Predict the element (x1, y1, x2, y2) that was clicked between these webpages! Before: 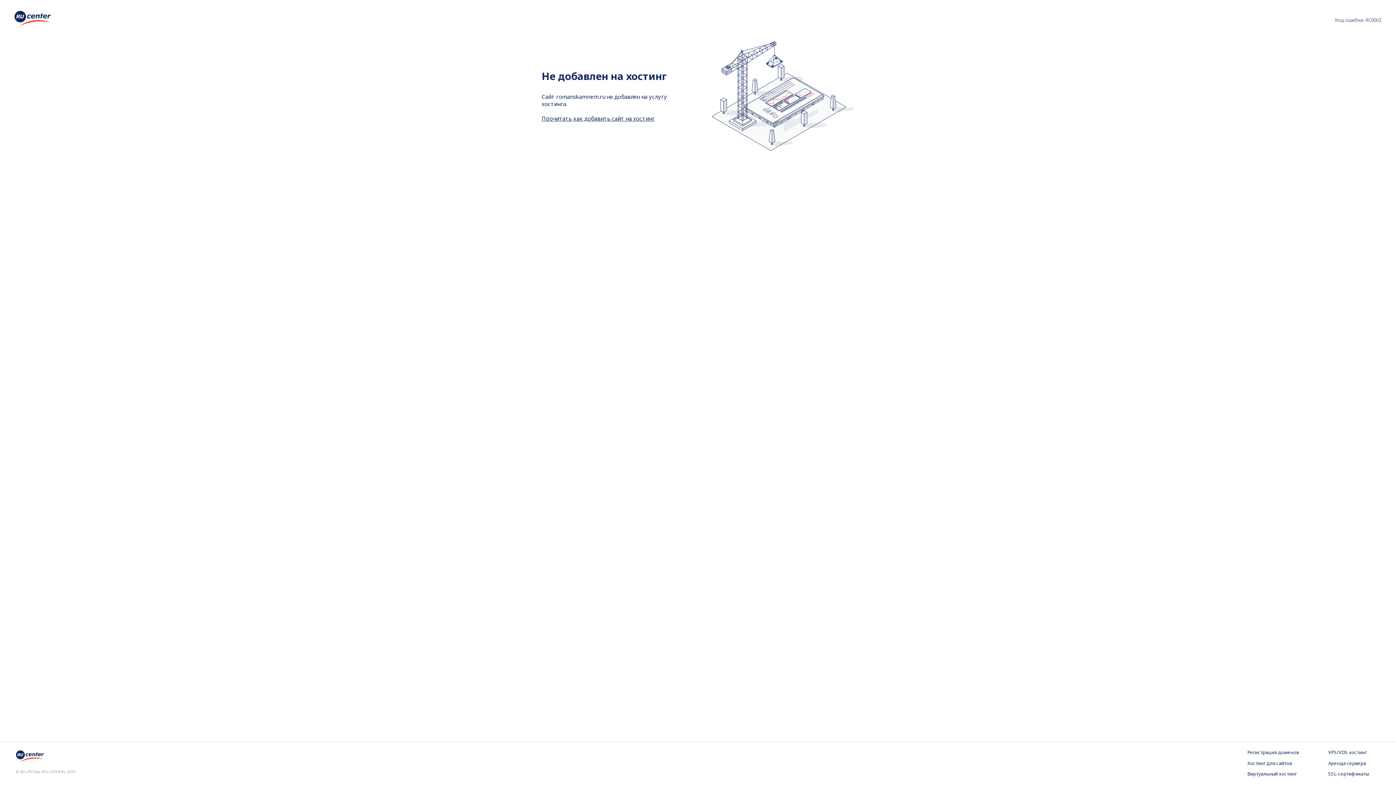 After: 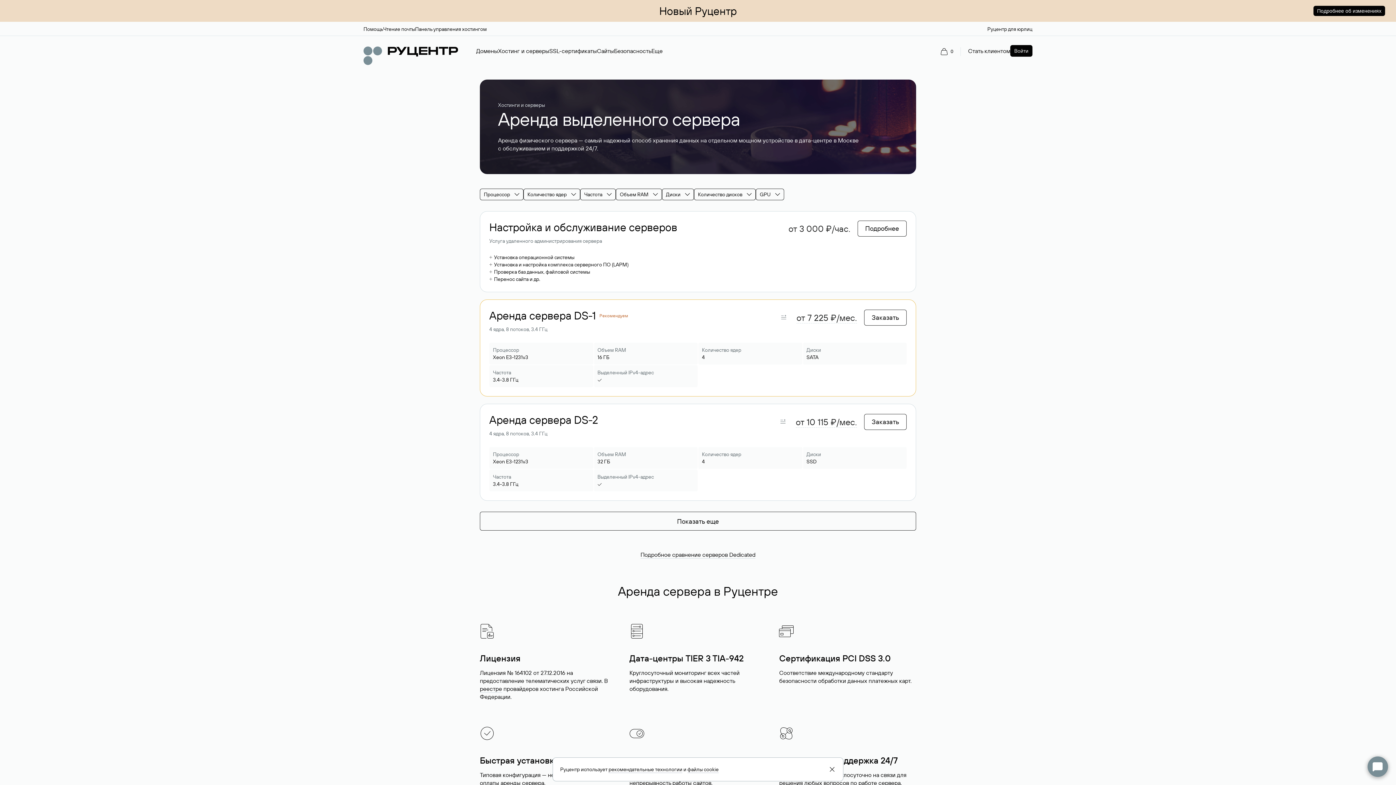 Action: label: Аренда сервера bbox: (1328, 760, 1380, 767)